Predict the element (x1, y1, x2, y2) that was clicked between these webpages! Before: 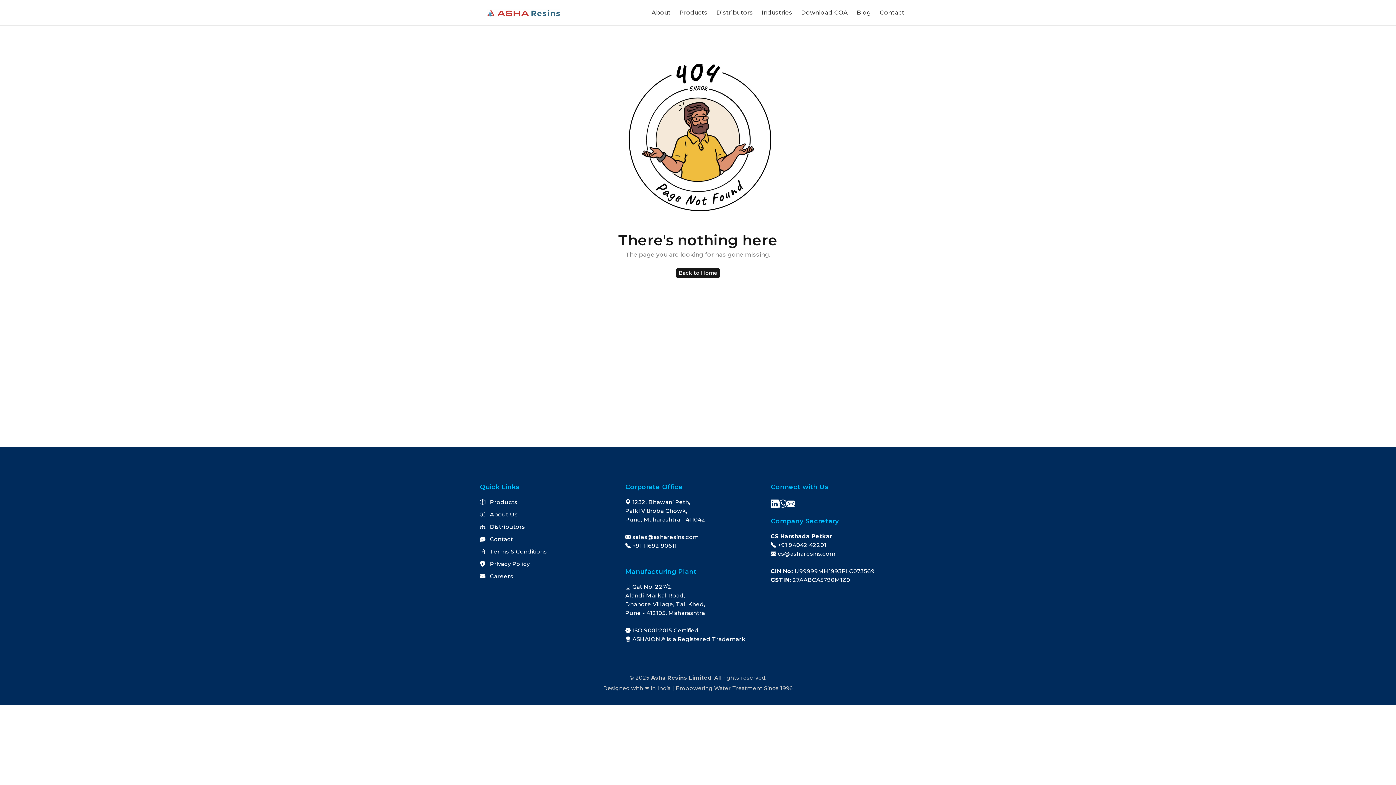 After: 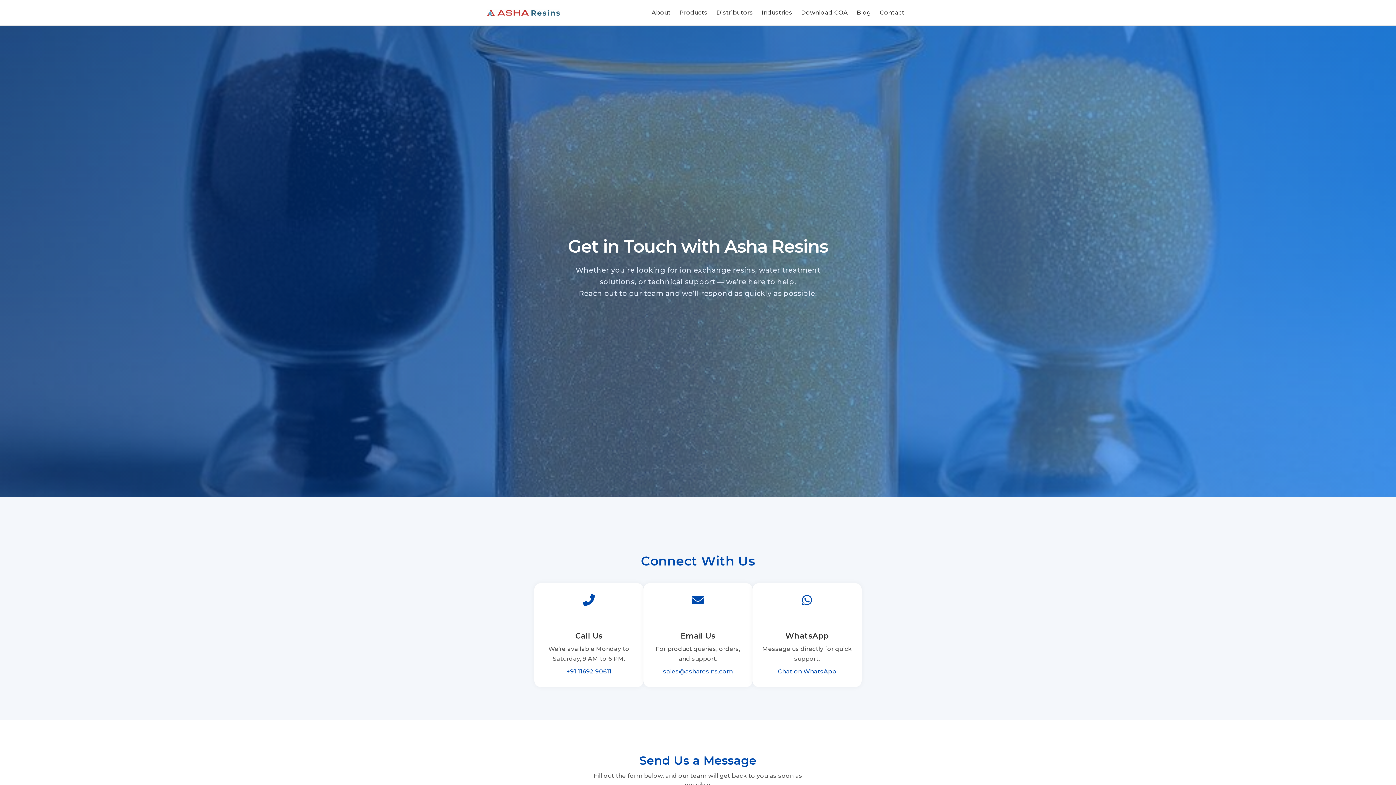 Action: label:  Contact bbox: (480, 536, 513, 542)